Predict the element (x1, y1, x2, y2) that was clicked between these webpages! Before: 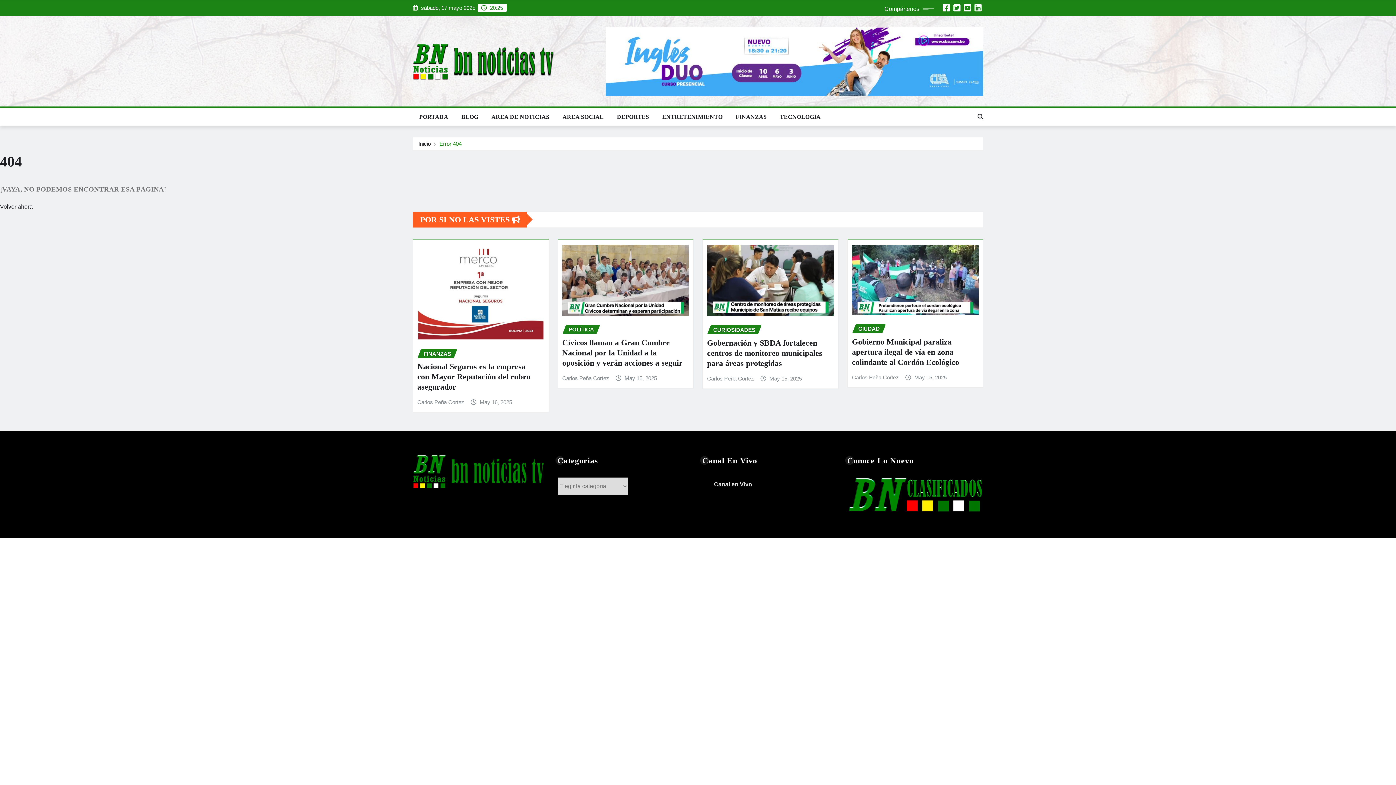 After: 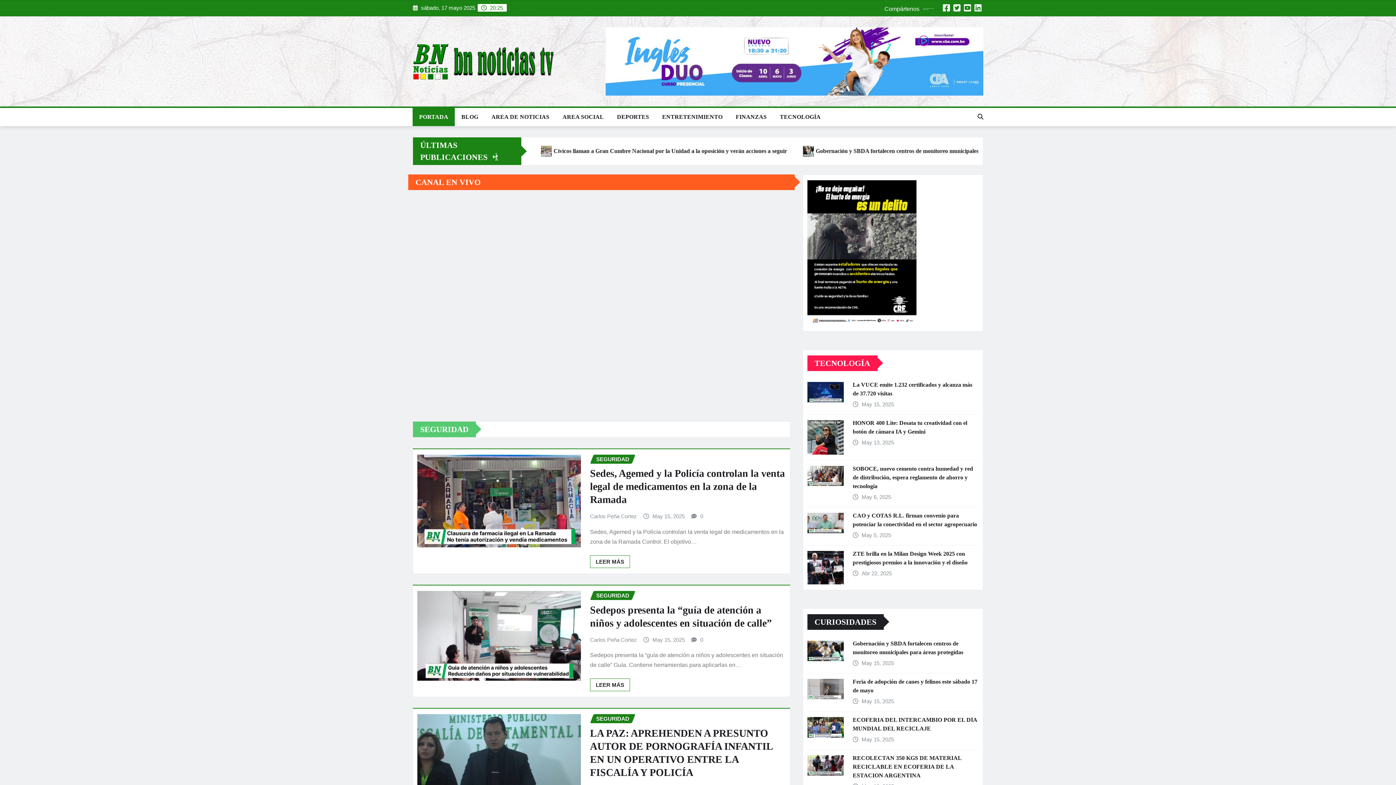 Action: bbox: (418, 140, 430, 146) label: Inicio